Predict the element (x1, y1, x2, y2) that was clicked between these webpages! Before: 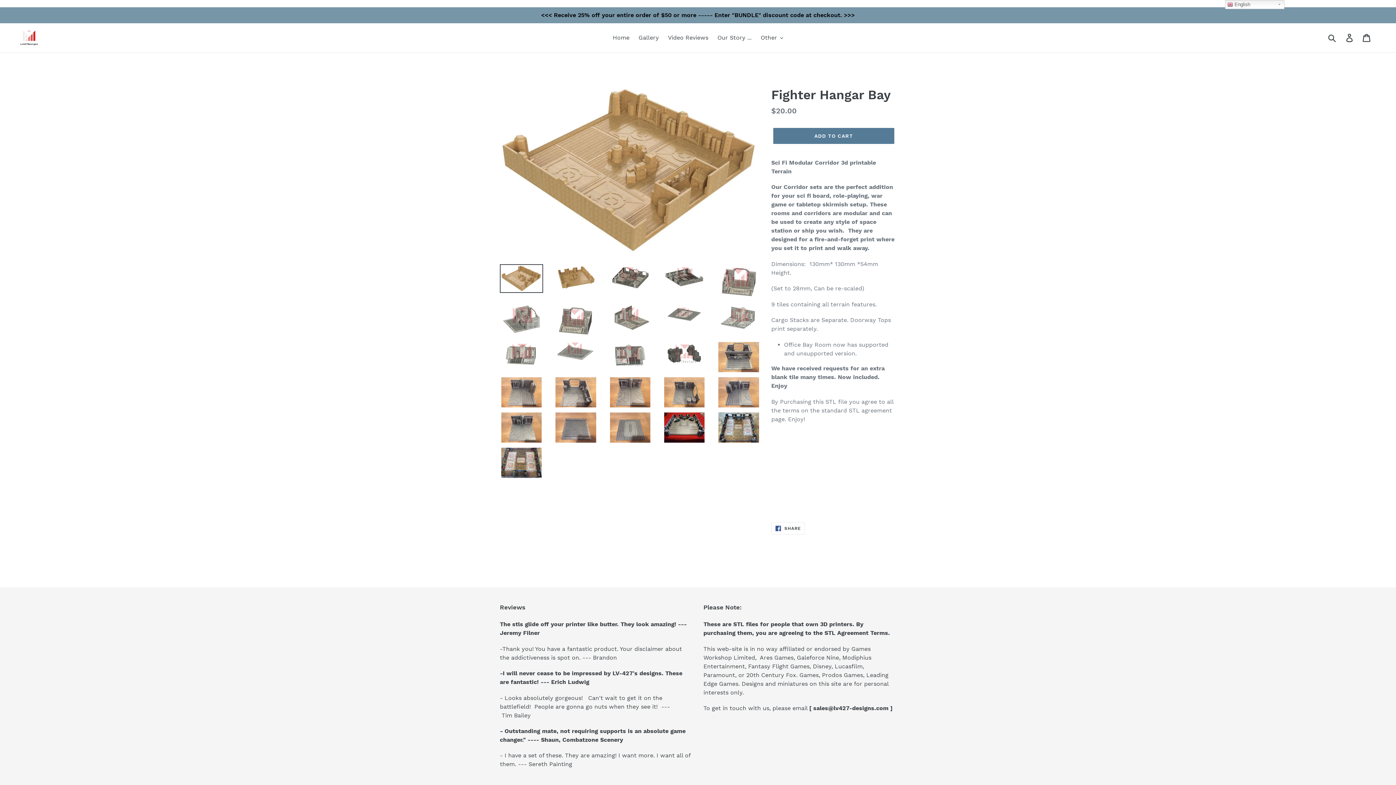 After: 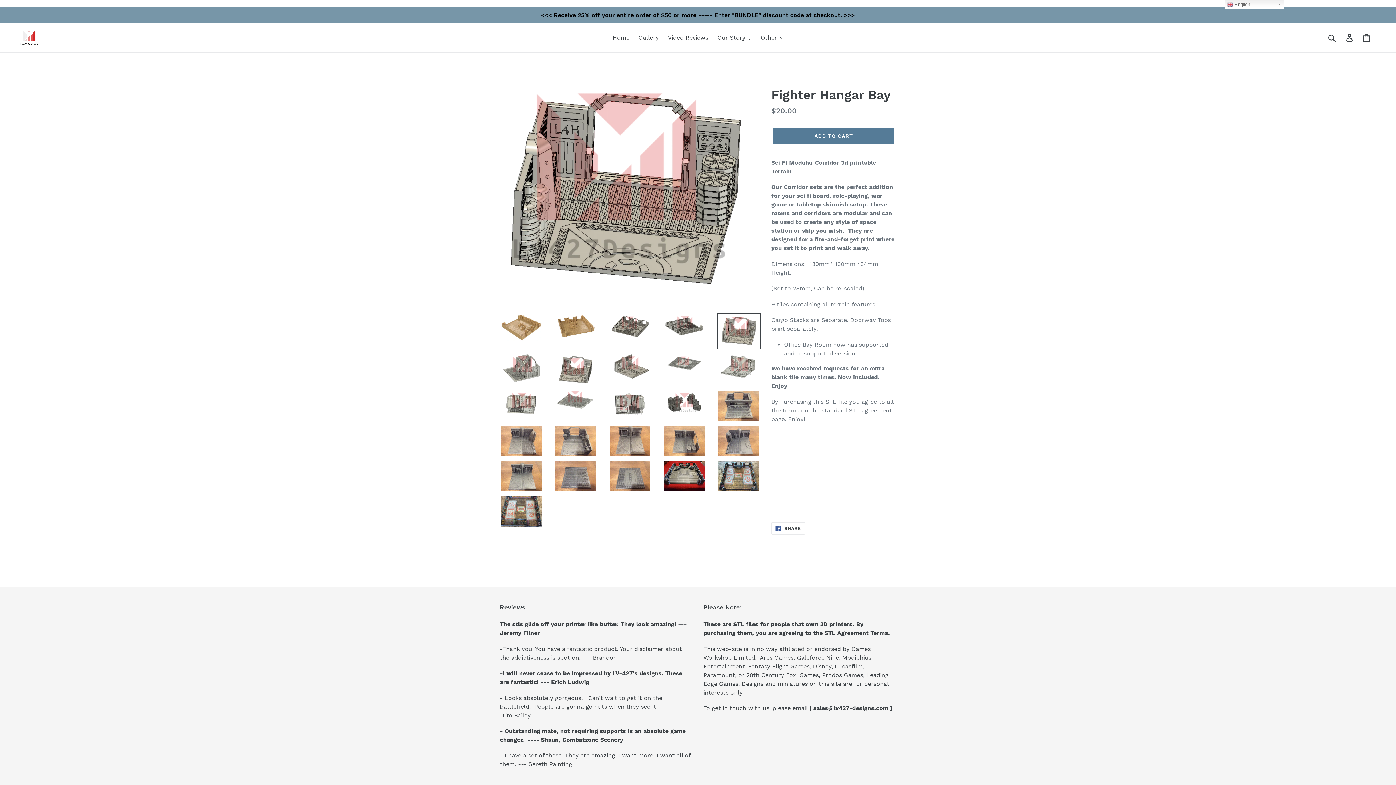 Action: bbox: (717, 264, 760, 300)